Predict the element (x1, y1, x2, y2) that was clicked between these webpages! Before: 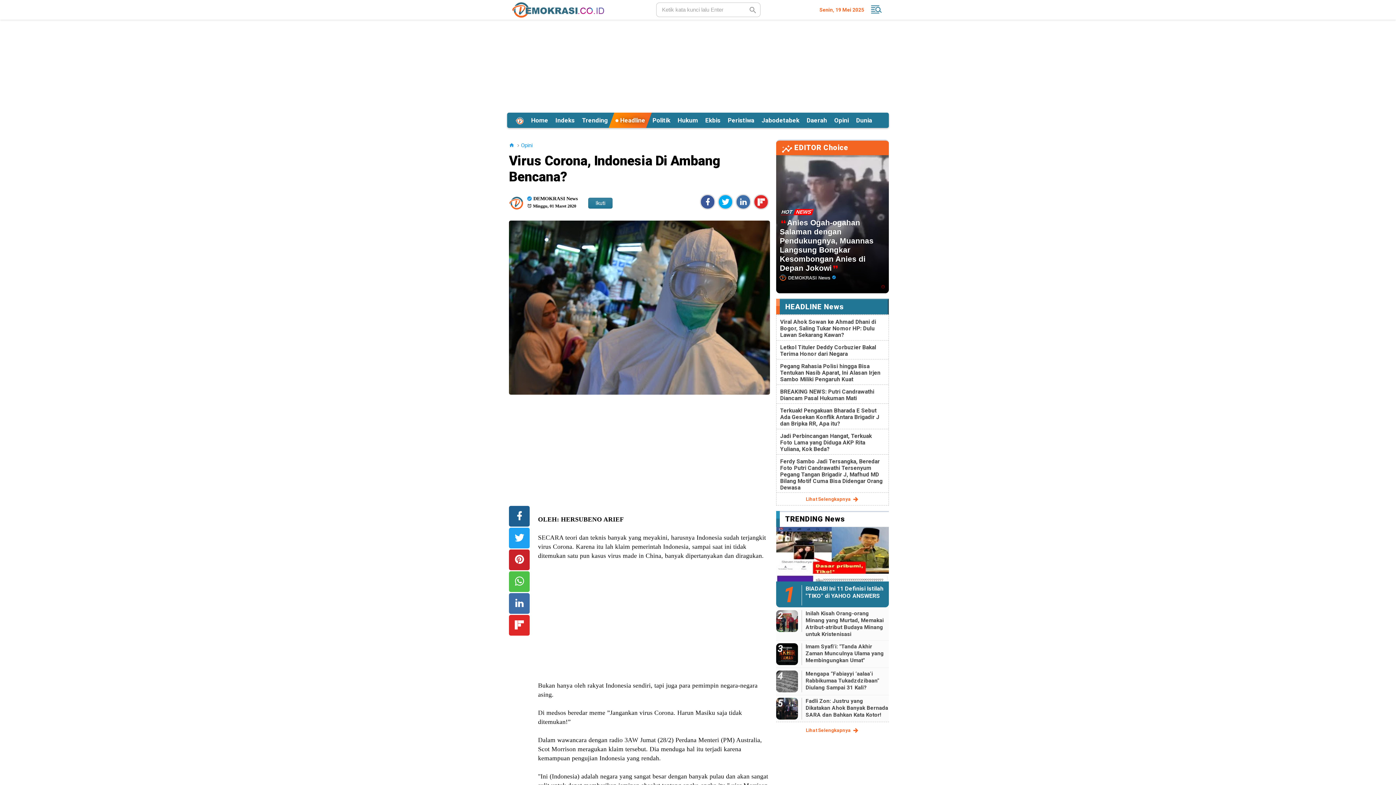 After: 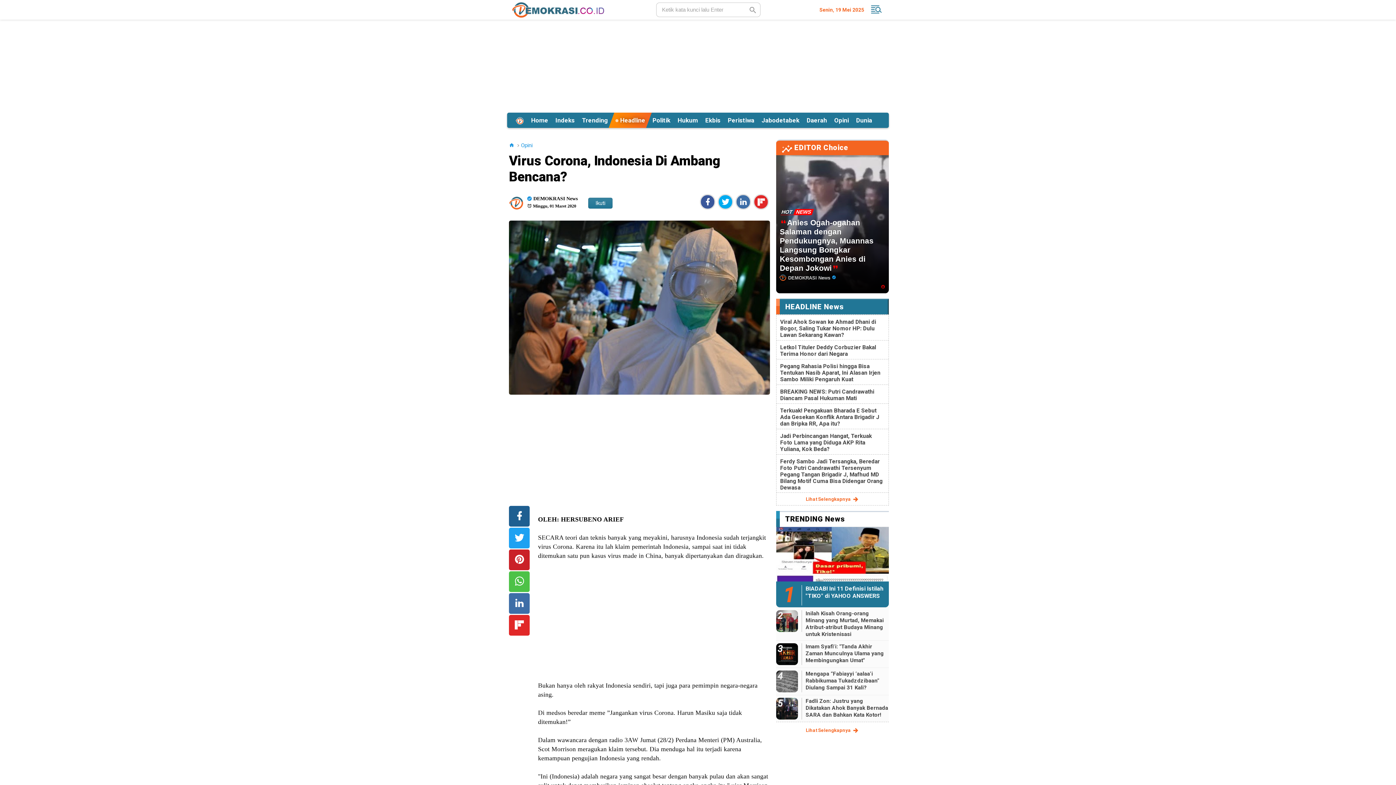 Action: bbox: (753, 194, 769, 209)